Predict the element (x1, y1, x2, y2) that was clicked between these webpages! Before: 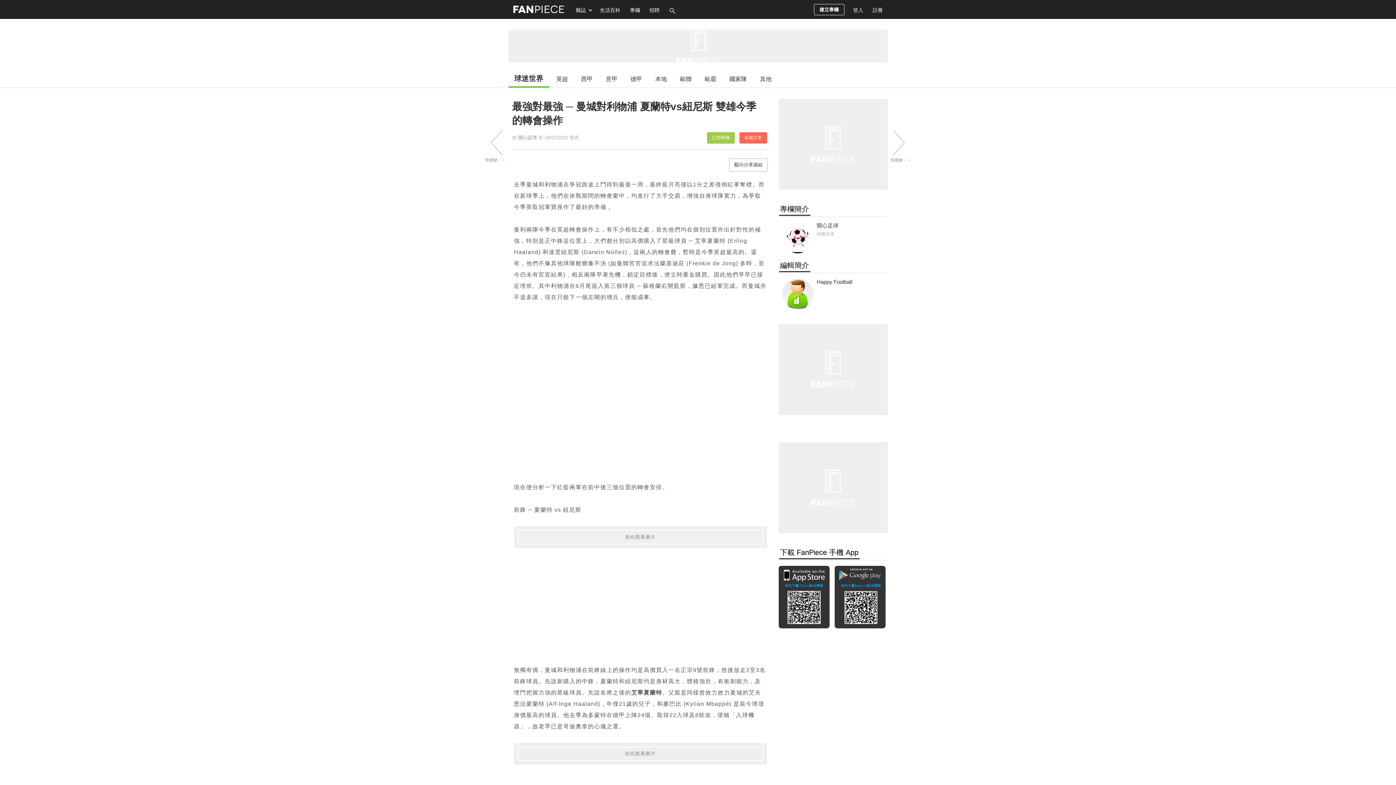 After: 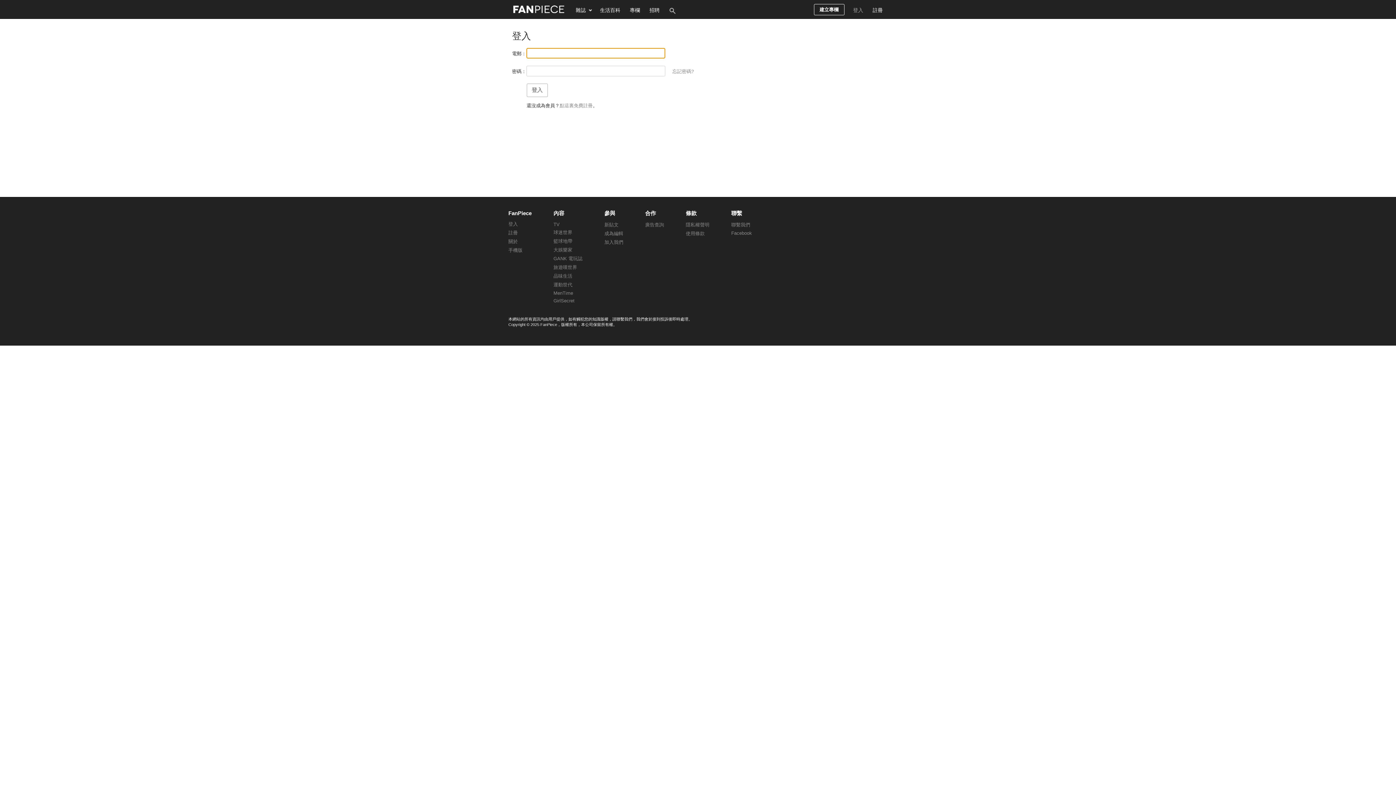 Action: bbox: (848, 0, 868, 18) label: 登入